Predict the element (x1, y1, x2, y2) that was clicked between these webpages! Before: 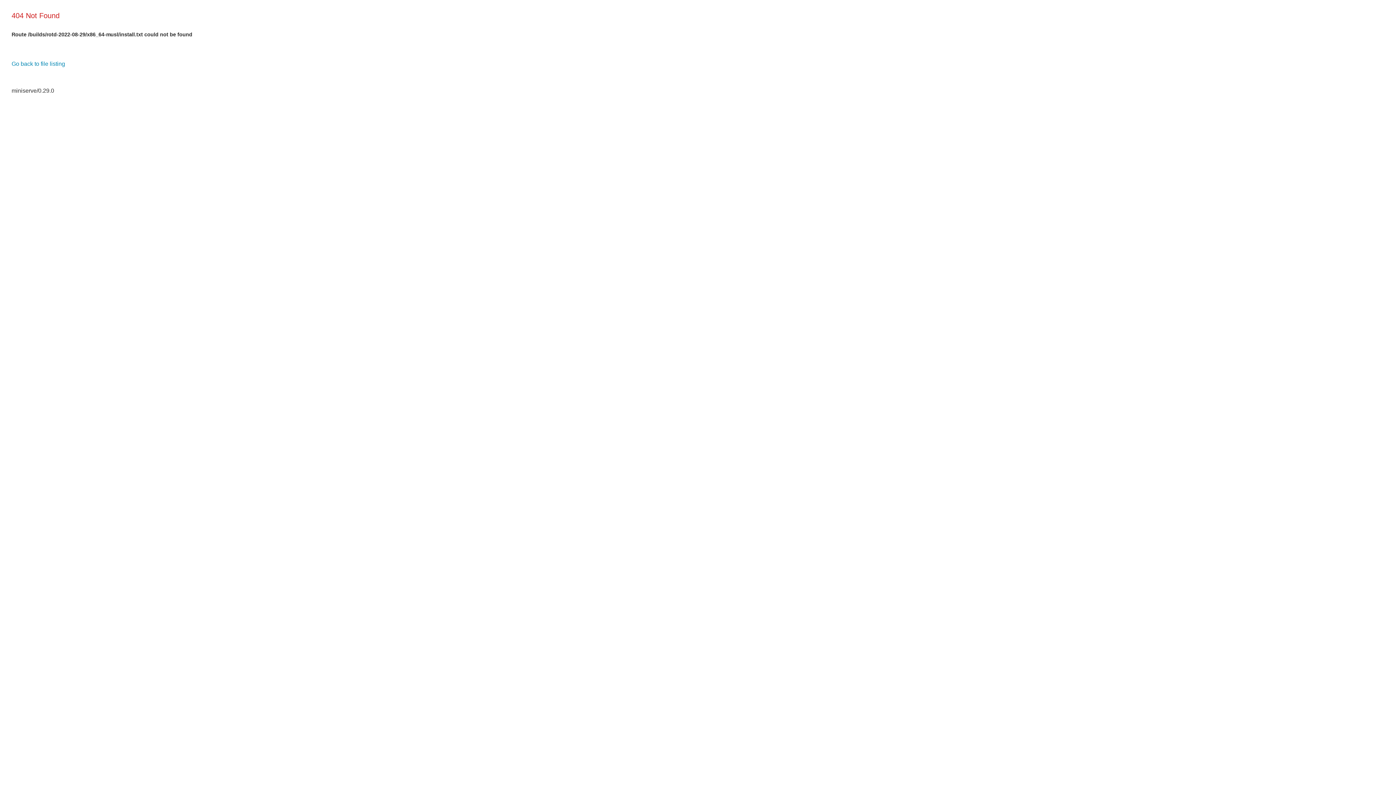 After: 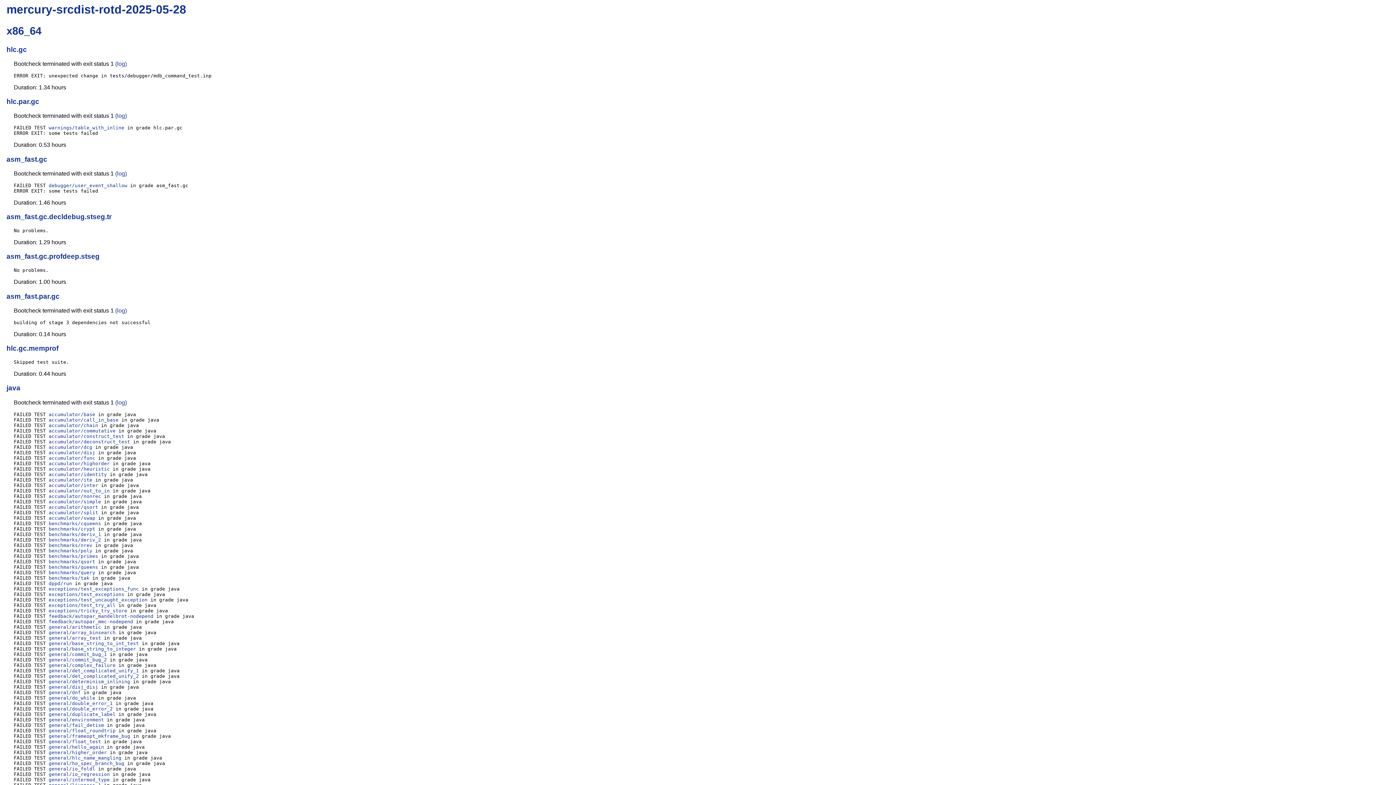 Action: label: Go back to file listing bbox: (11, 60, 65, 66)